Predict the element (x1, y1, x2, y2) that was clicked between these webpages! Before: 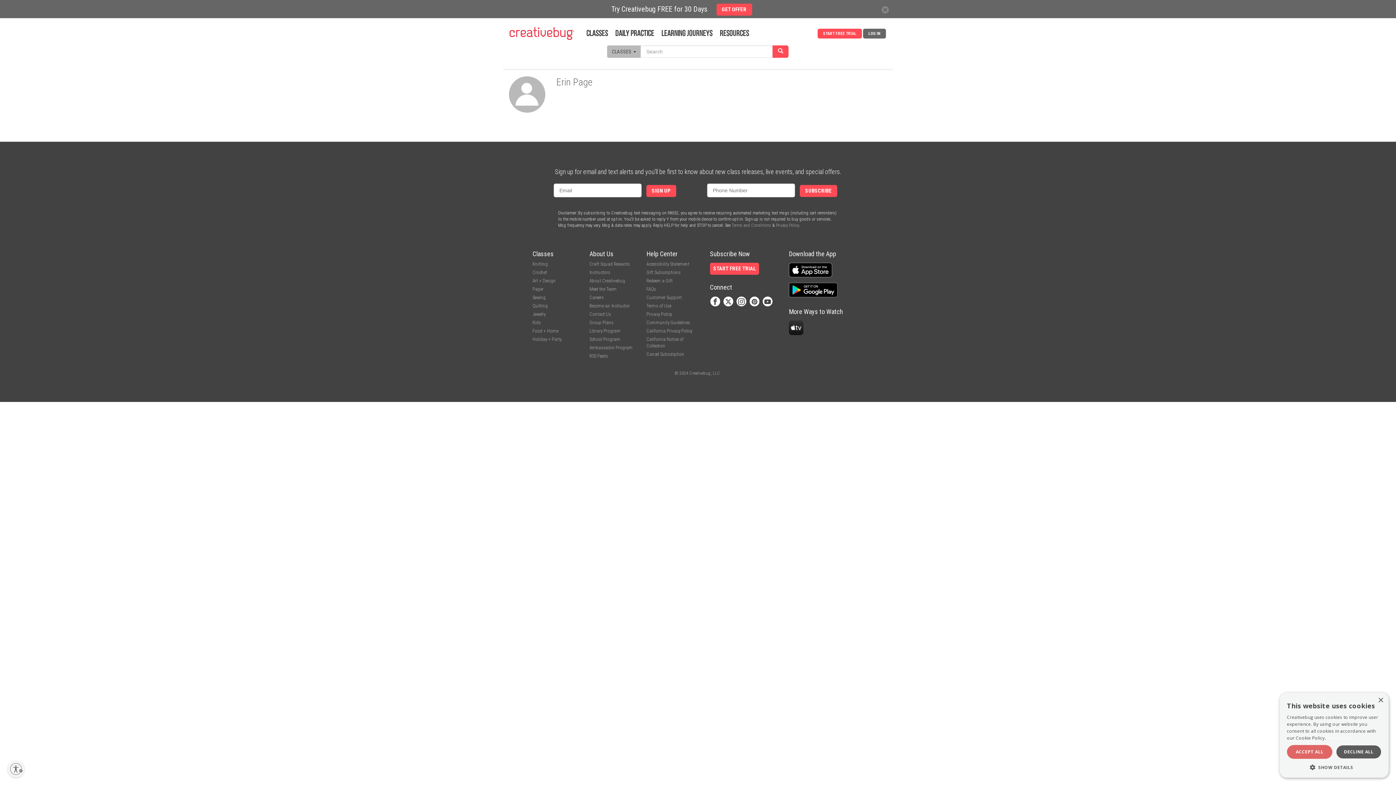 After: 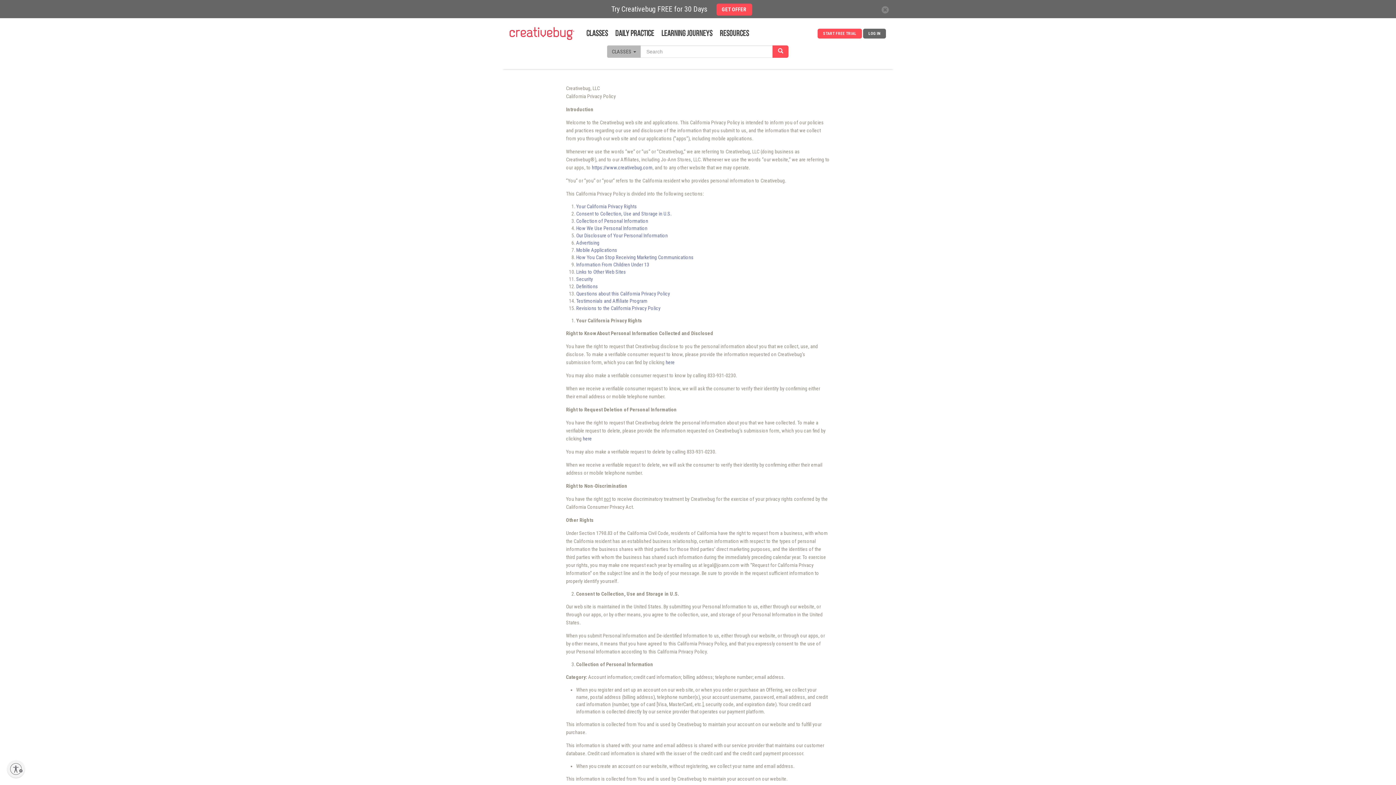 Action: bbox: (646, 328, 692, 333) label: California Privacy Policy